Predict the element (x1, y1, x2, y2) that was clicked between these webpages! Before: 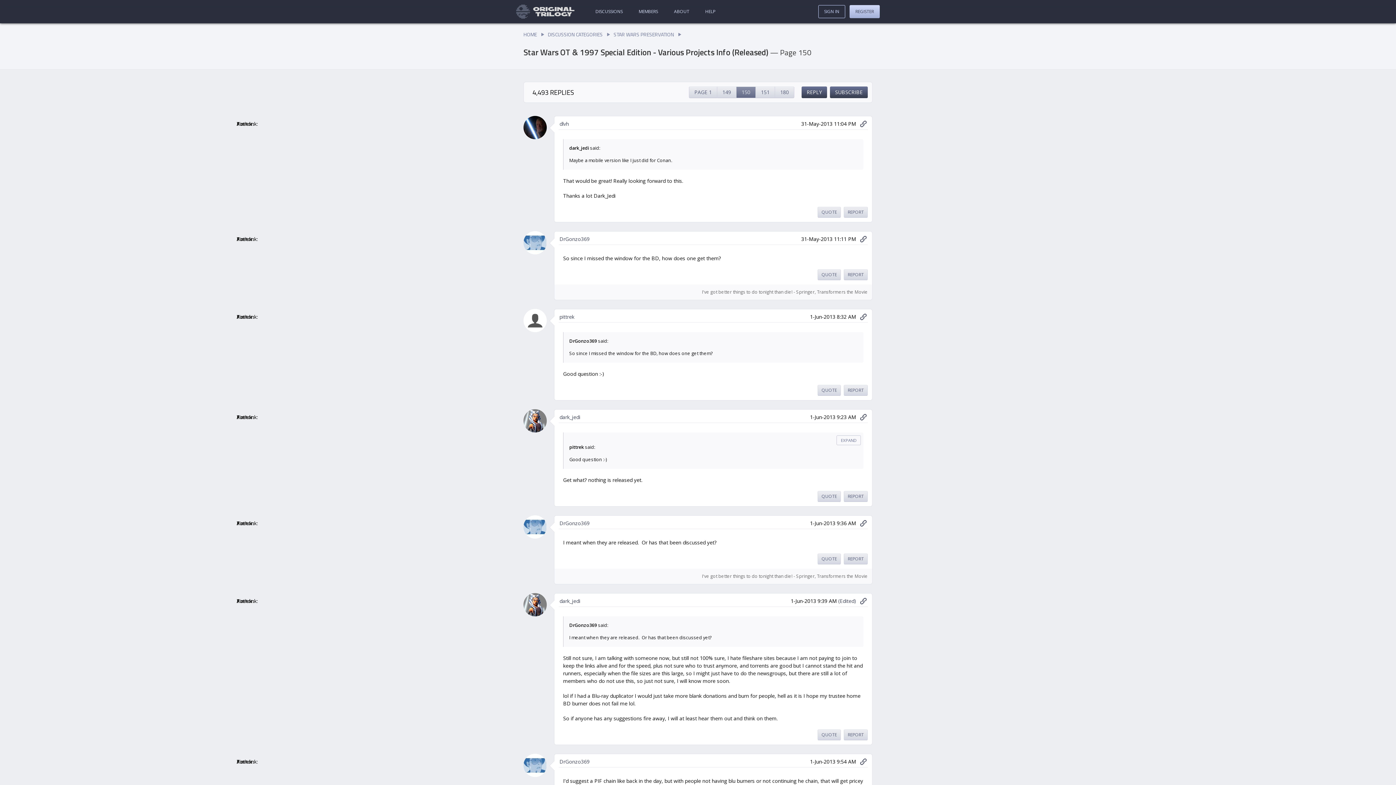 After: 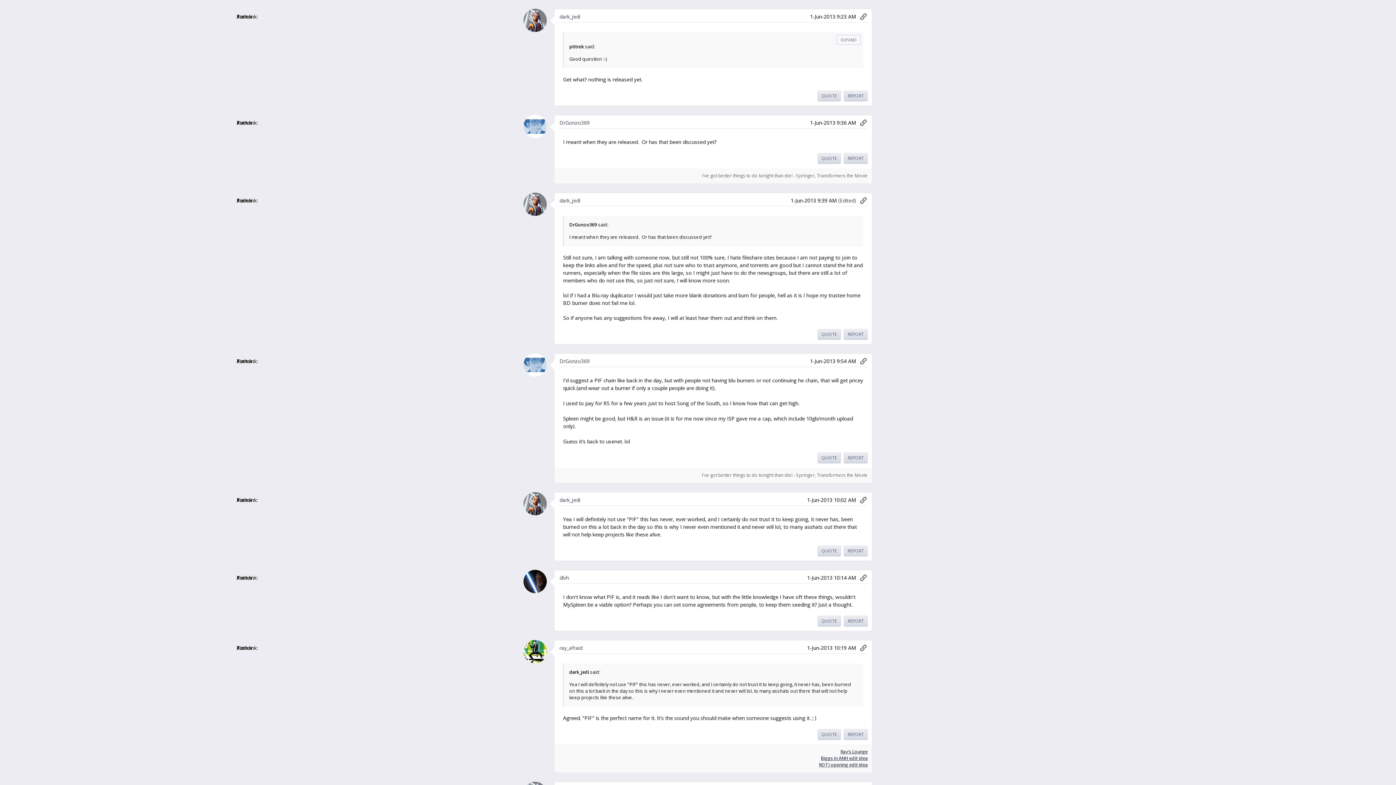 Action: bbox: (860, 413, 867, 420)